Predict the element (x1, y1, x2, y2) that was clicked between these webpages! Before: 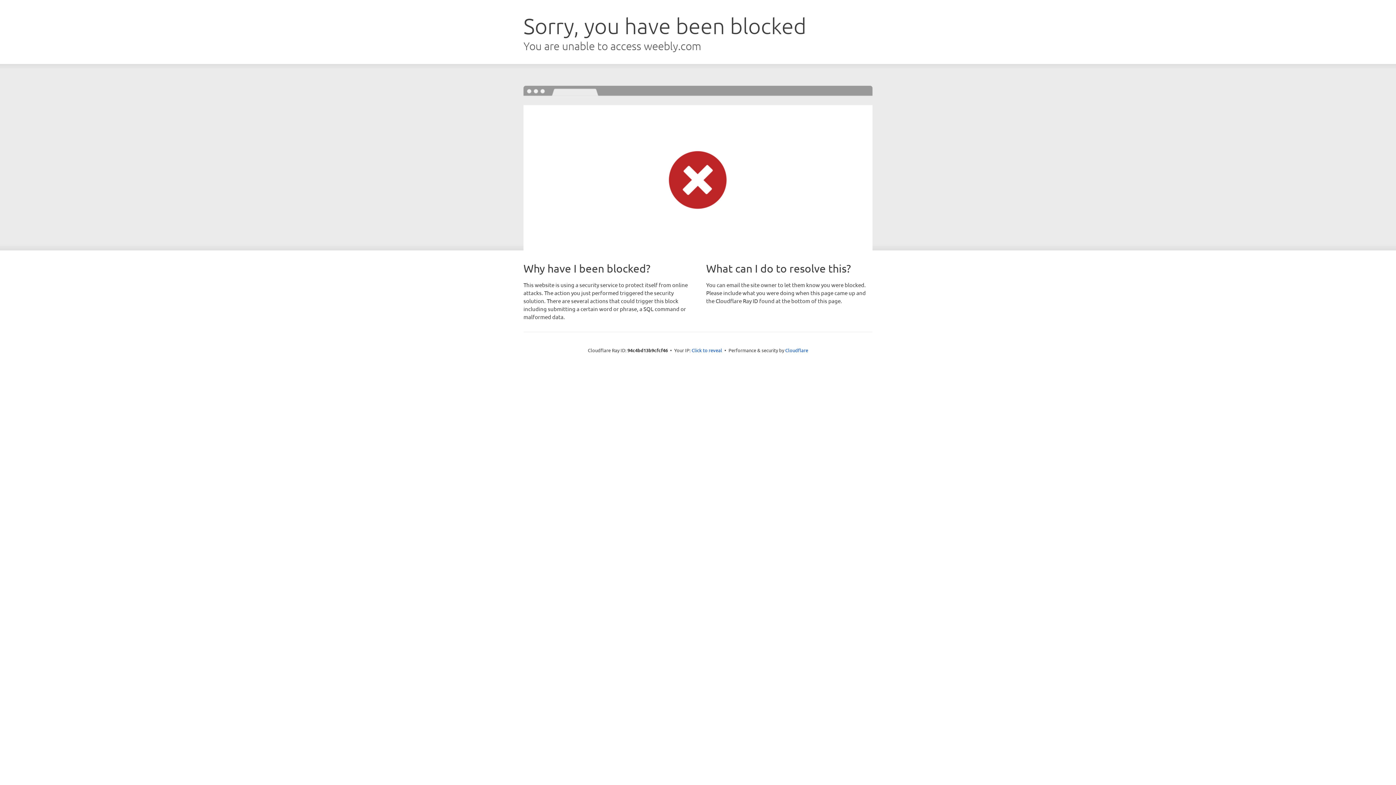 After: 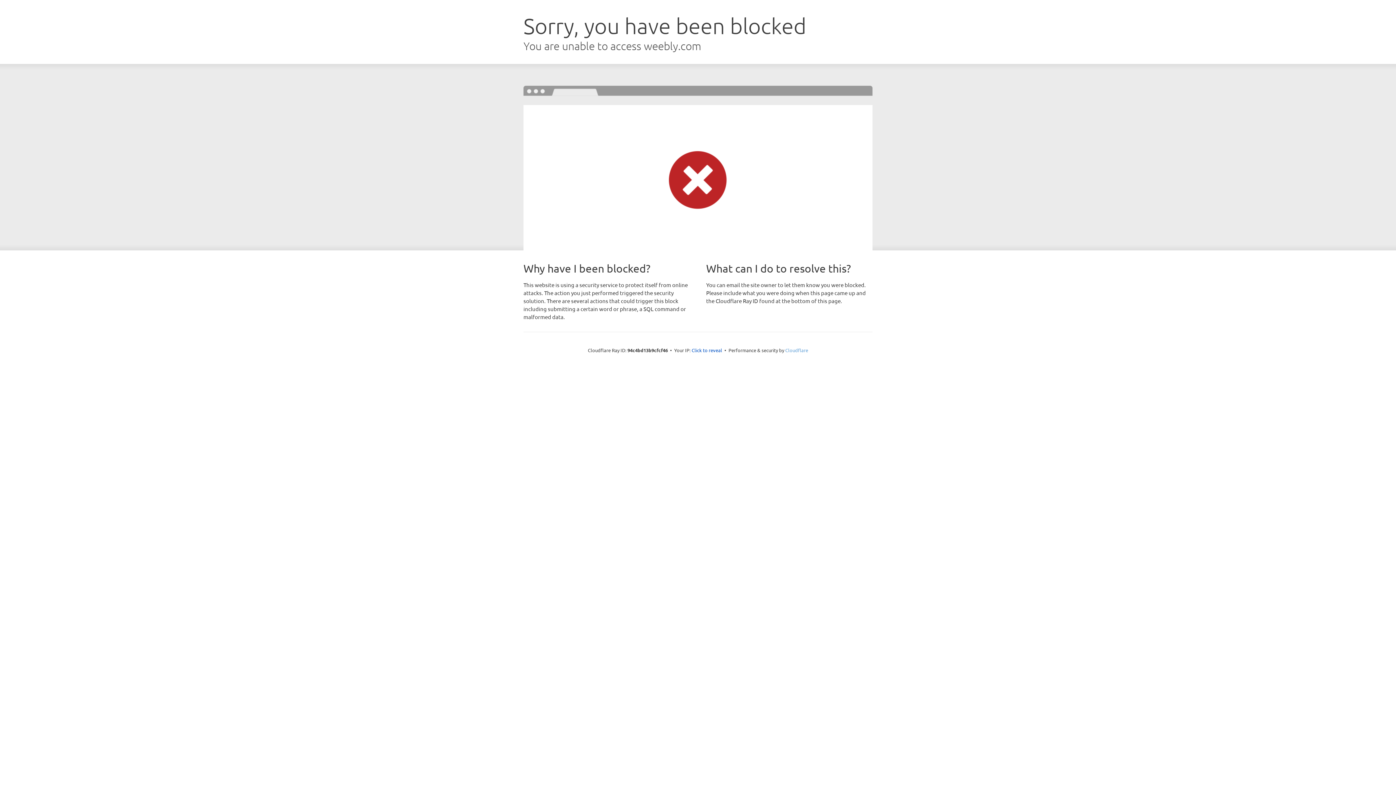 Action: bbox: (785, 347, 808, 353) label: Cloudflare